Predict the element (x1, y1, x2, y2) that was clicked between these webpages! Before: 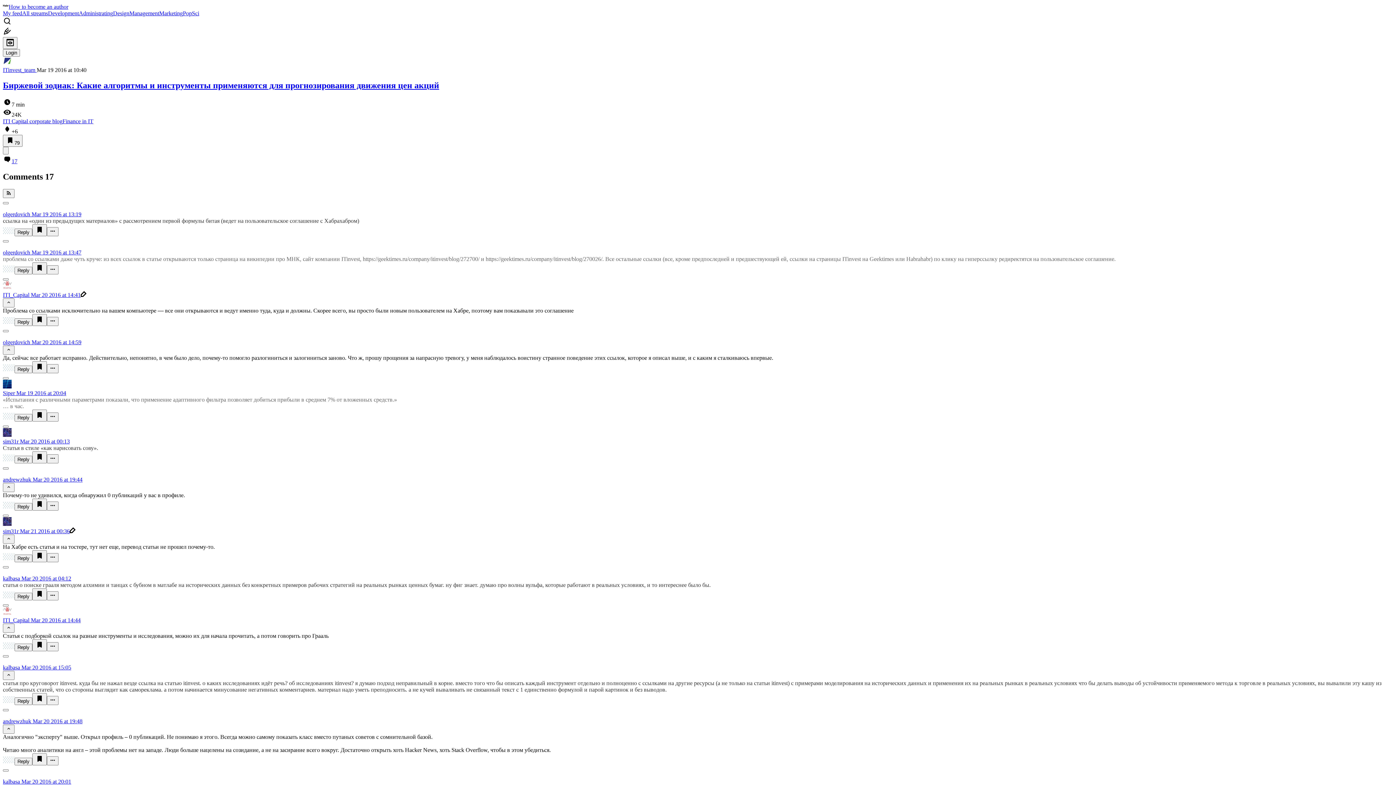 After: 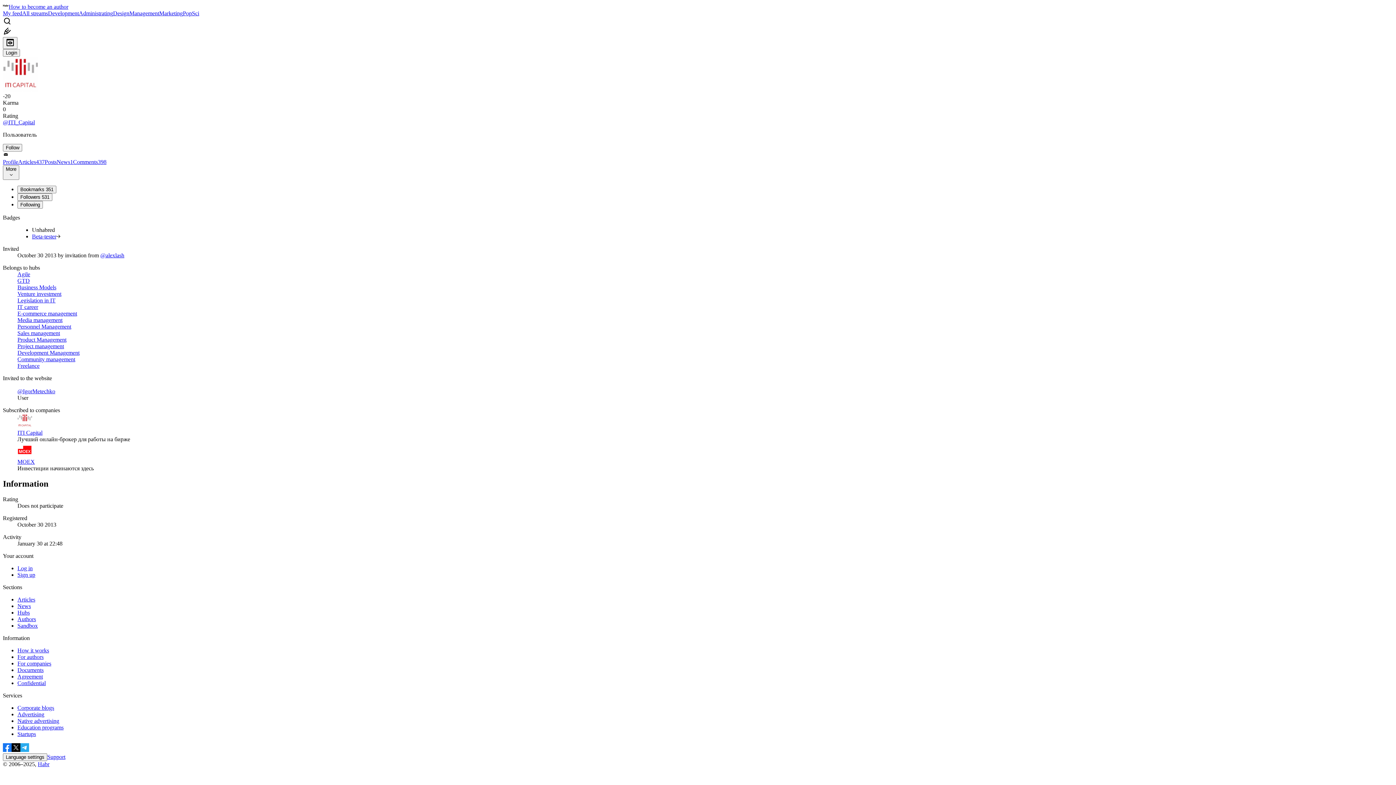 Action: bbox: (2, 617, 30, 623) label: ITI_Capital 